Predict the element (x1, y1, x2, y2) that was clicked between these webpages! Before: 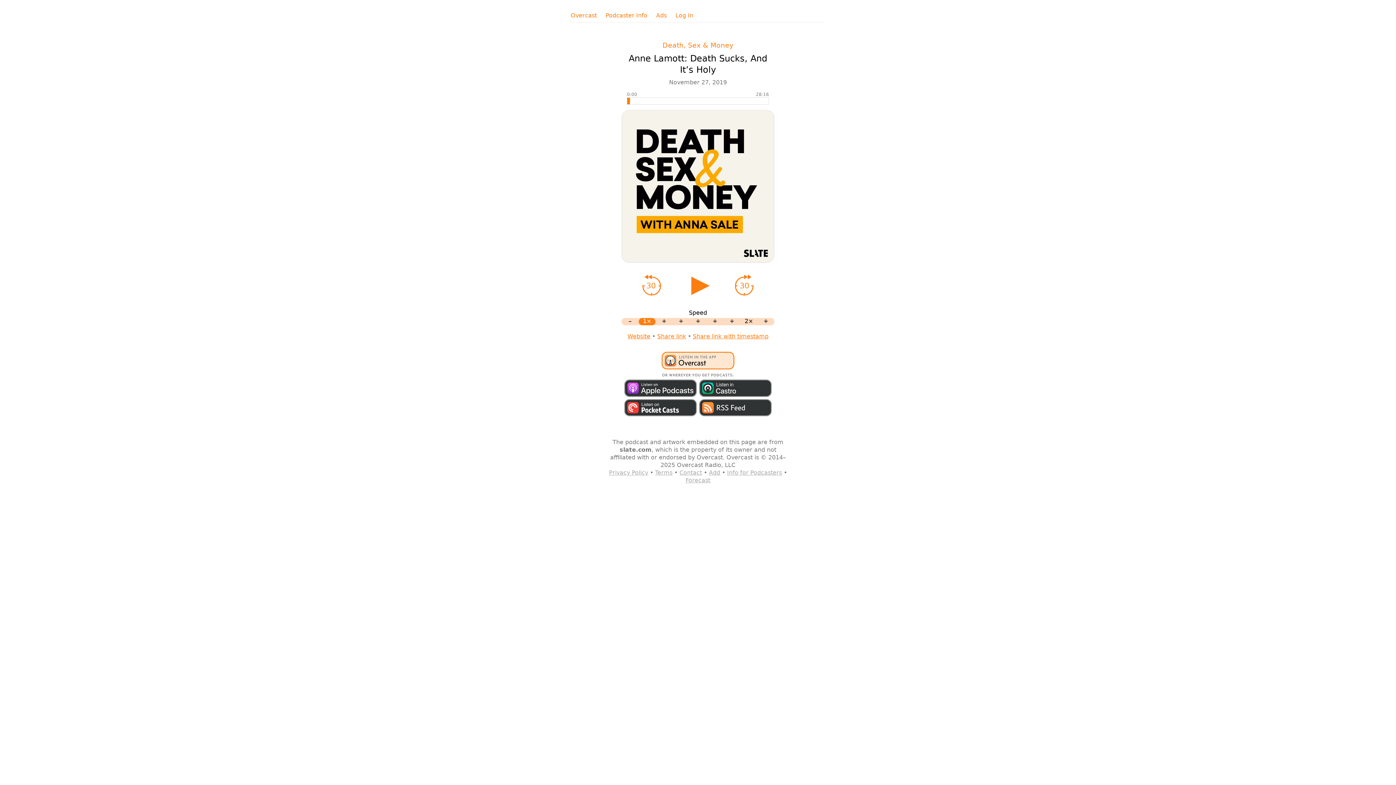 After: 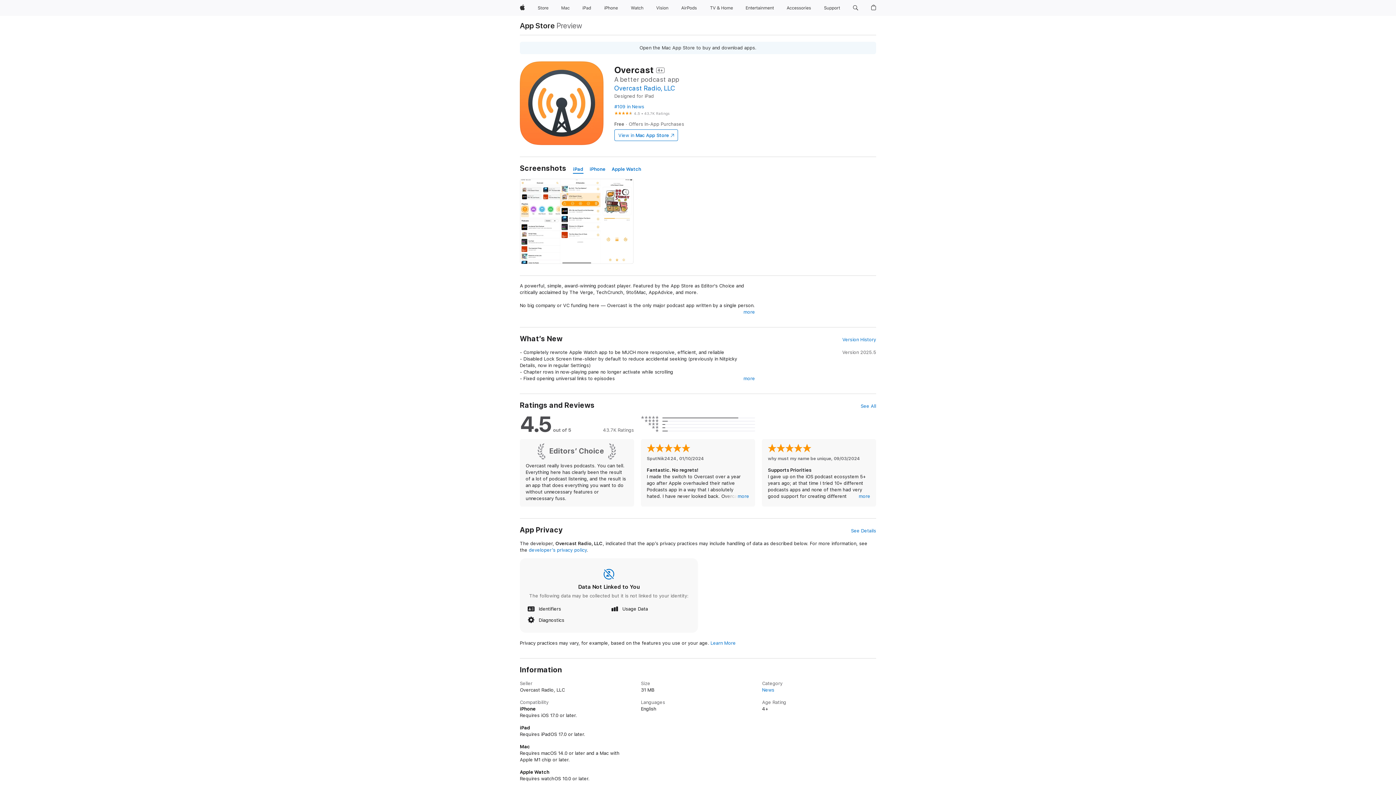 Action: bbox: (660, 371, 735, 378)